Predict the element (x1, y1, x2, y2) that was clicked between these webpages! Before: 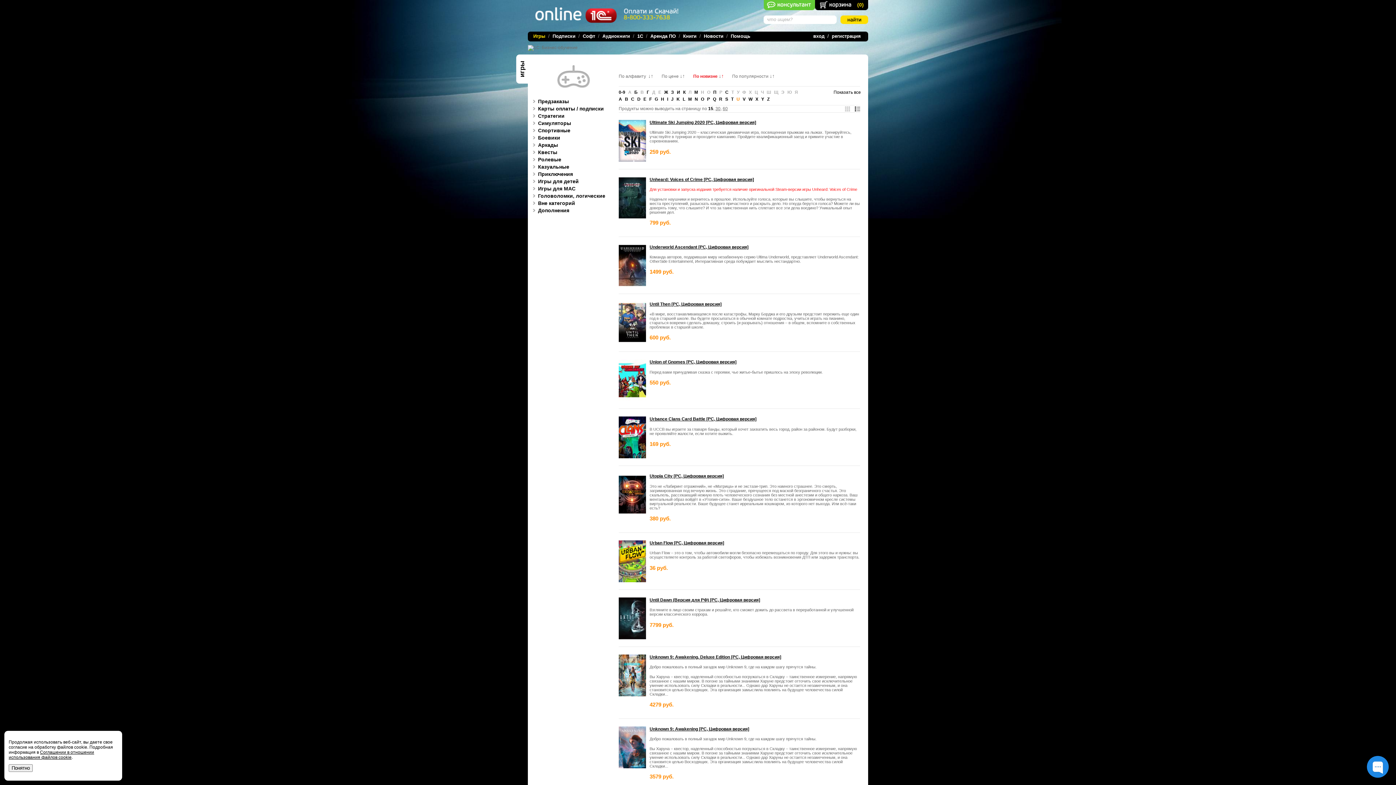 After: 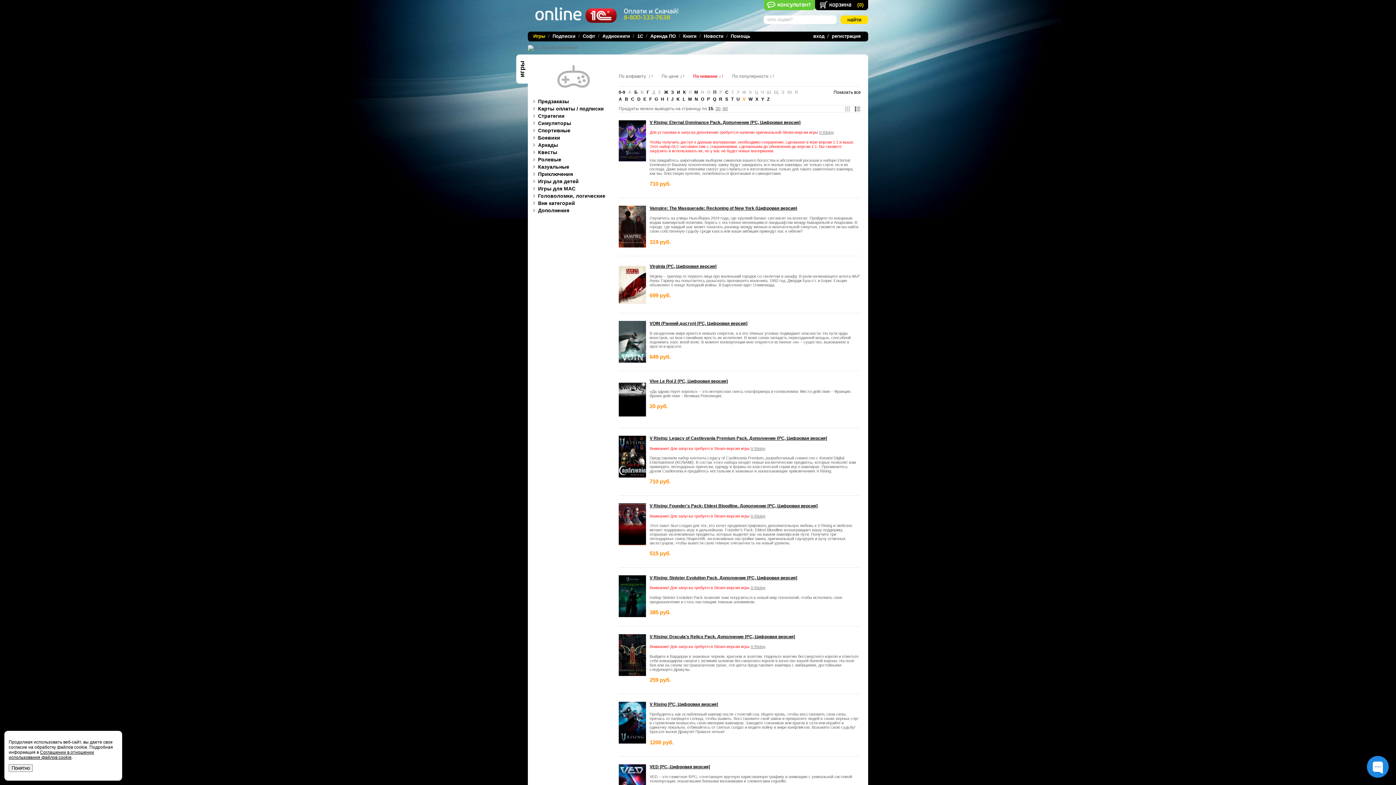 Action: bbox: (742, 96, 745, 101) label: V